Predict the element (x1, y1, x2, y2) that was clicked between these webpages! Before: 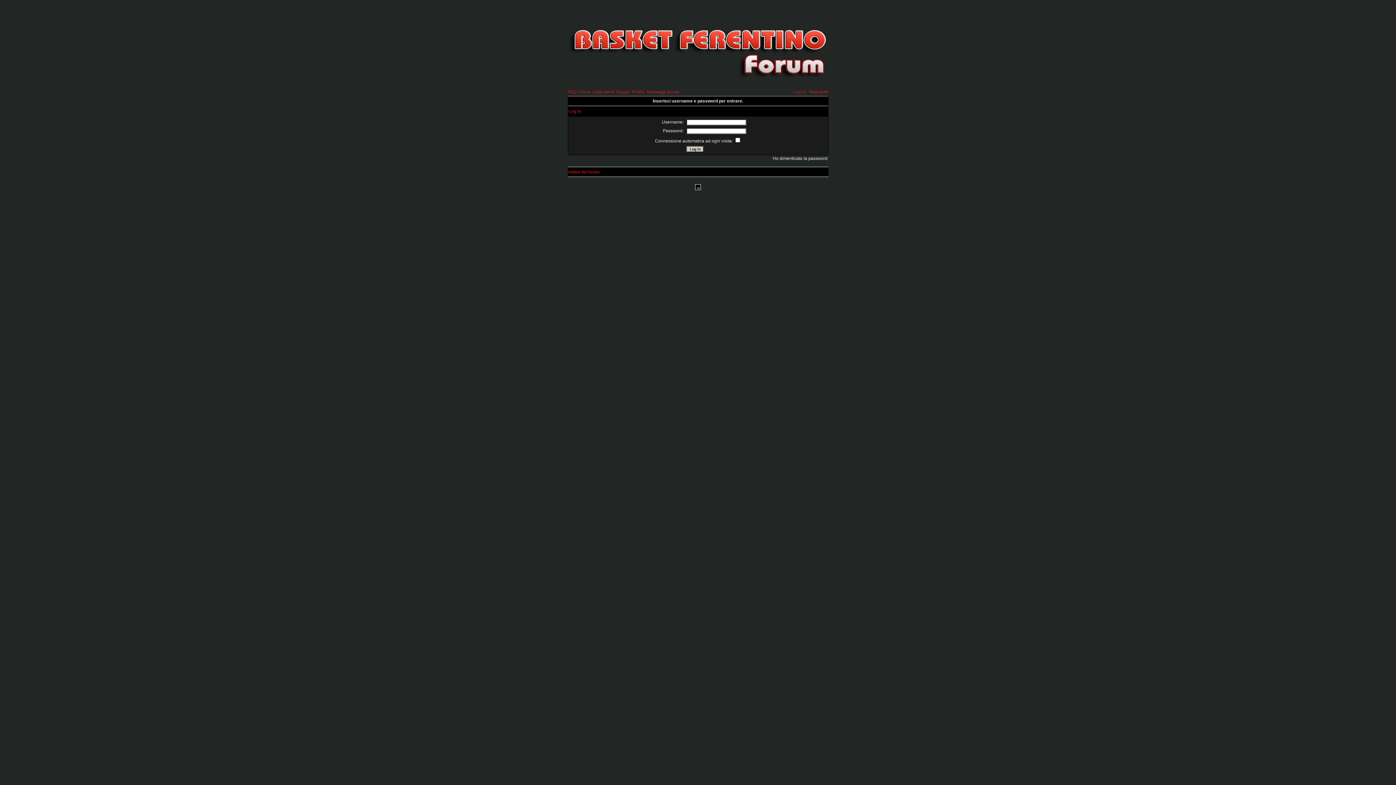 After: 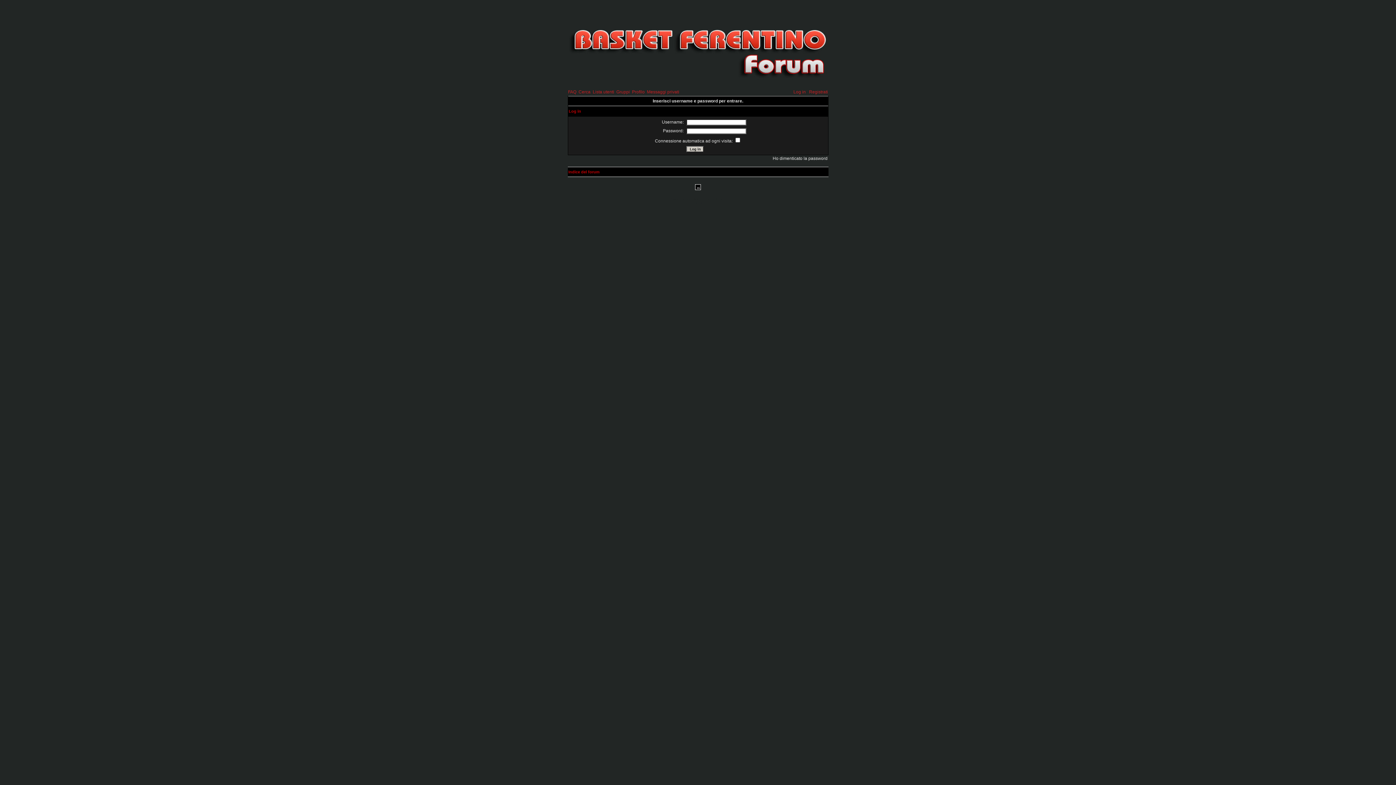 Action: label: phpBB bbox: (684, 197, 692, 201)